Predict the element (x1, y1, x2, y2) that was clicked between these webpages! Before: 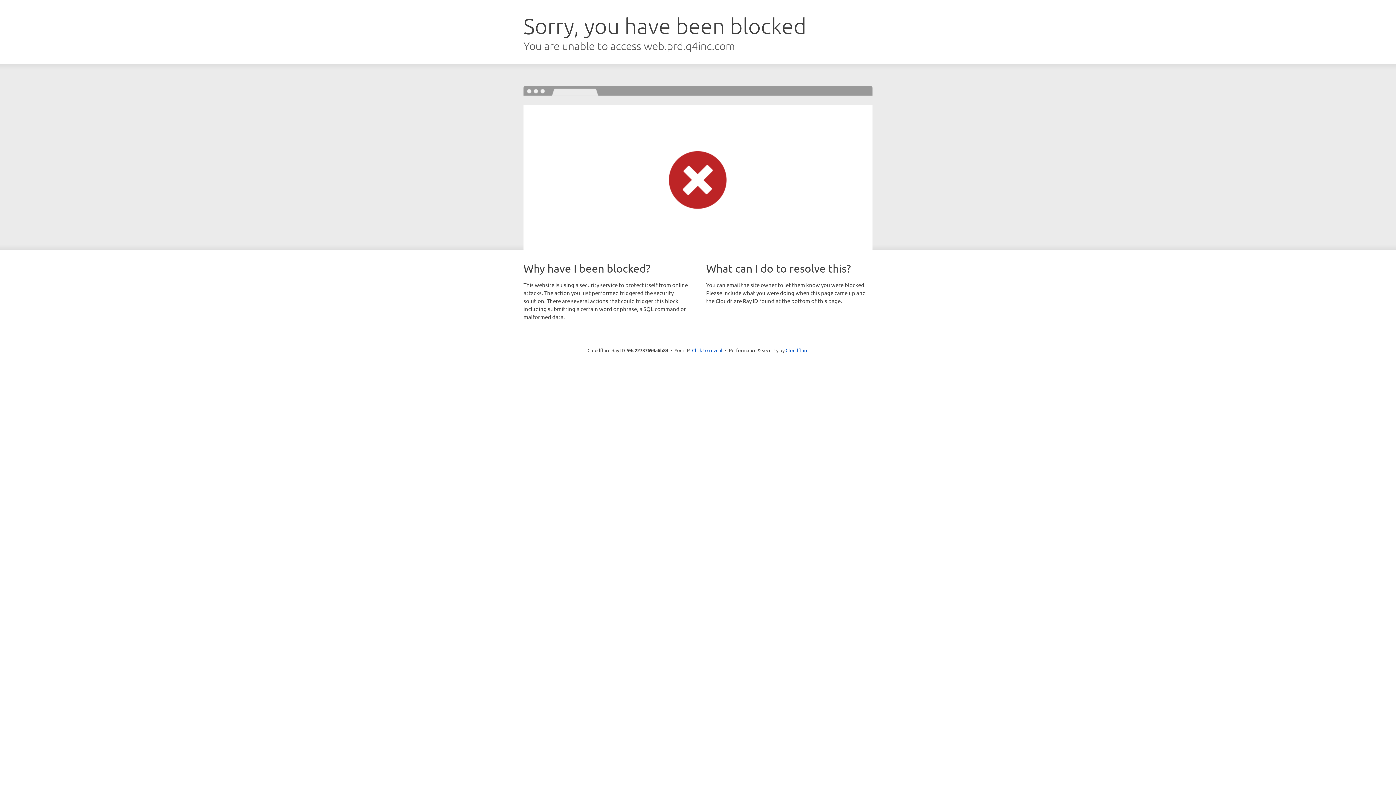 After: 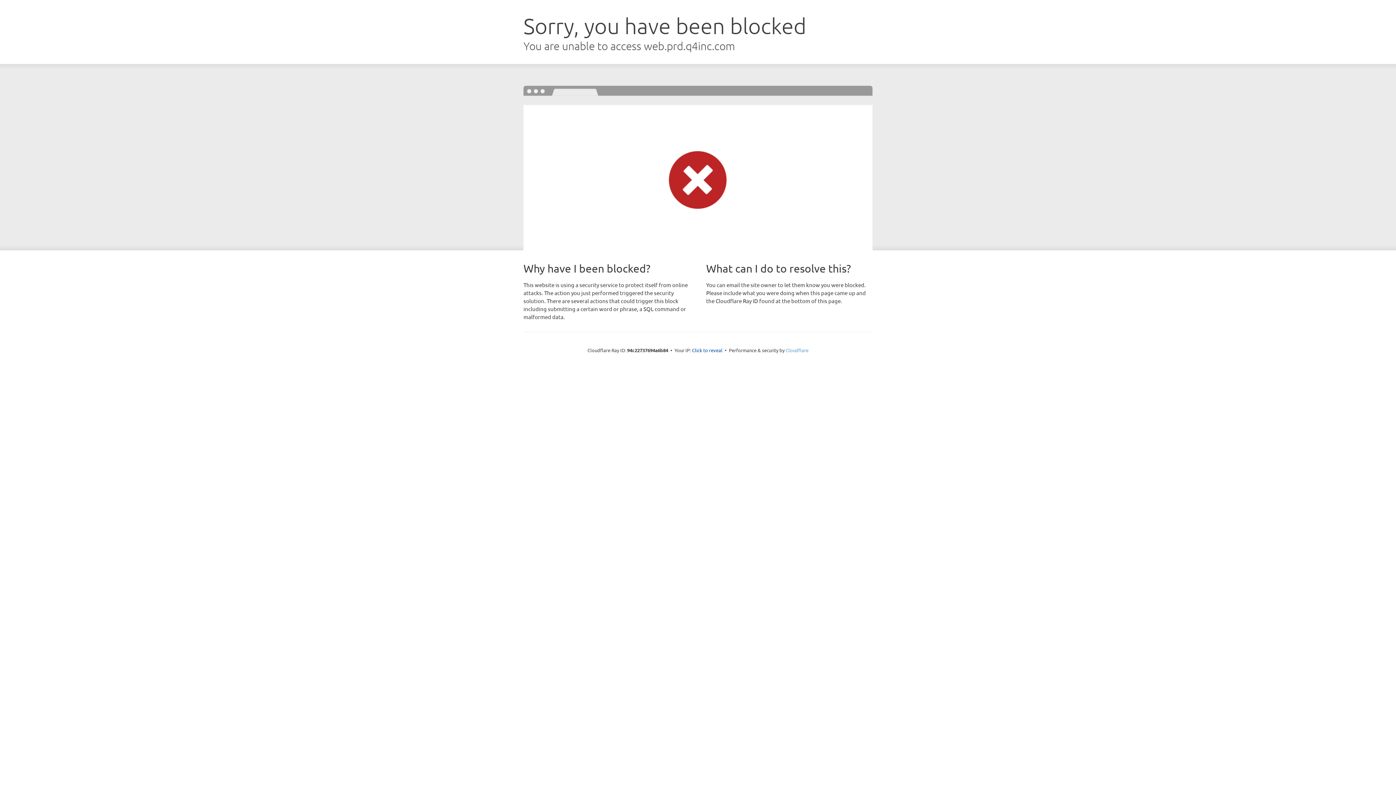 Action: bbox: (785, 347, 808, 353) label: Cloudflare